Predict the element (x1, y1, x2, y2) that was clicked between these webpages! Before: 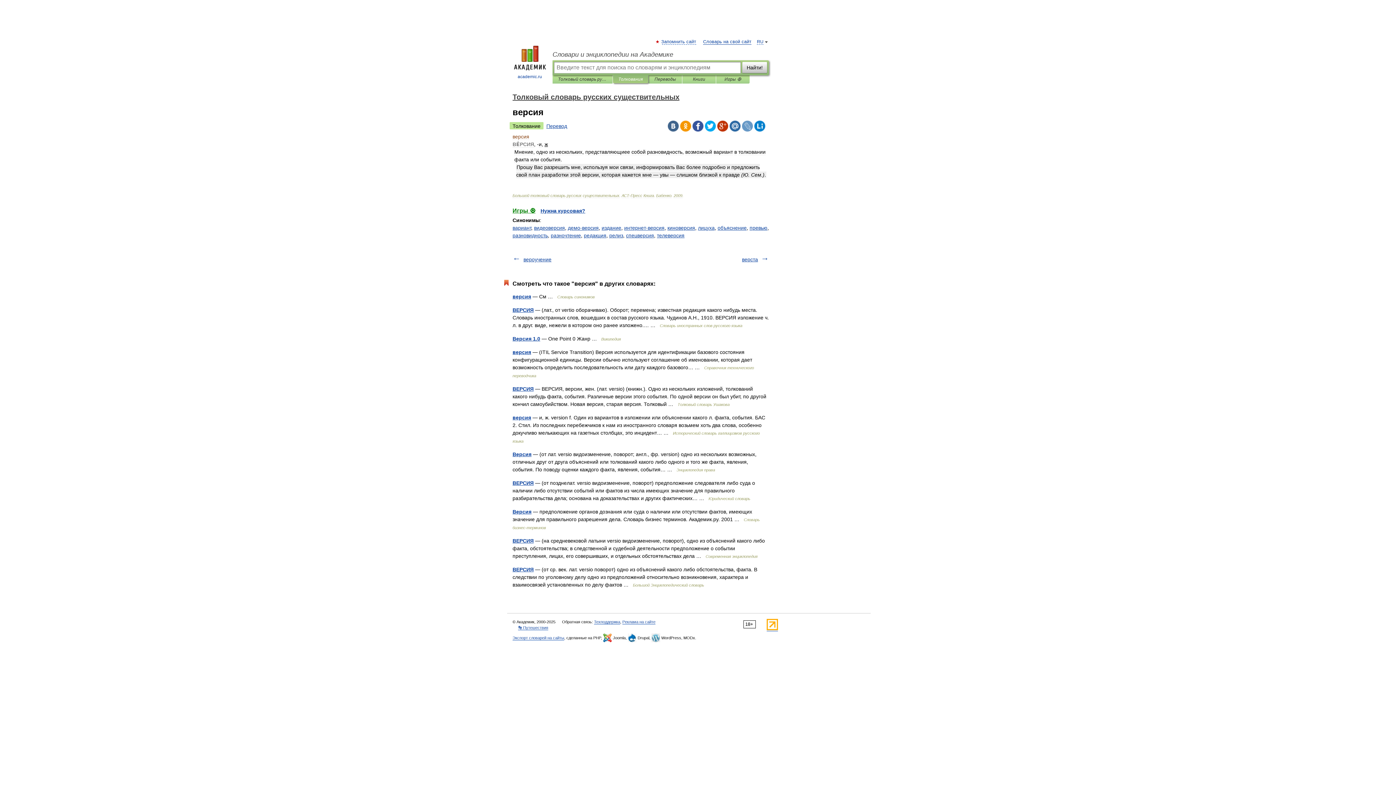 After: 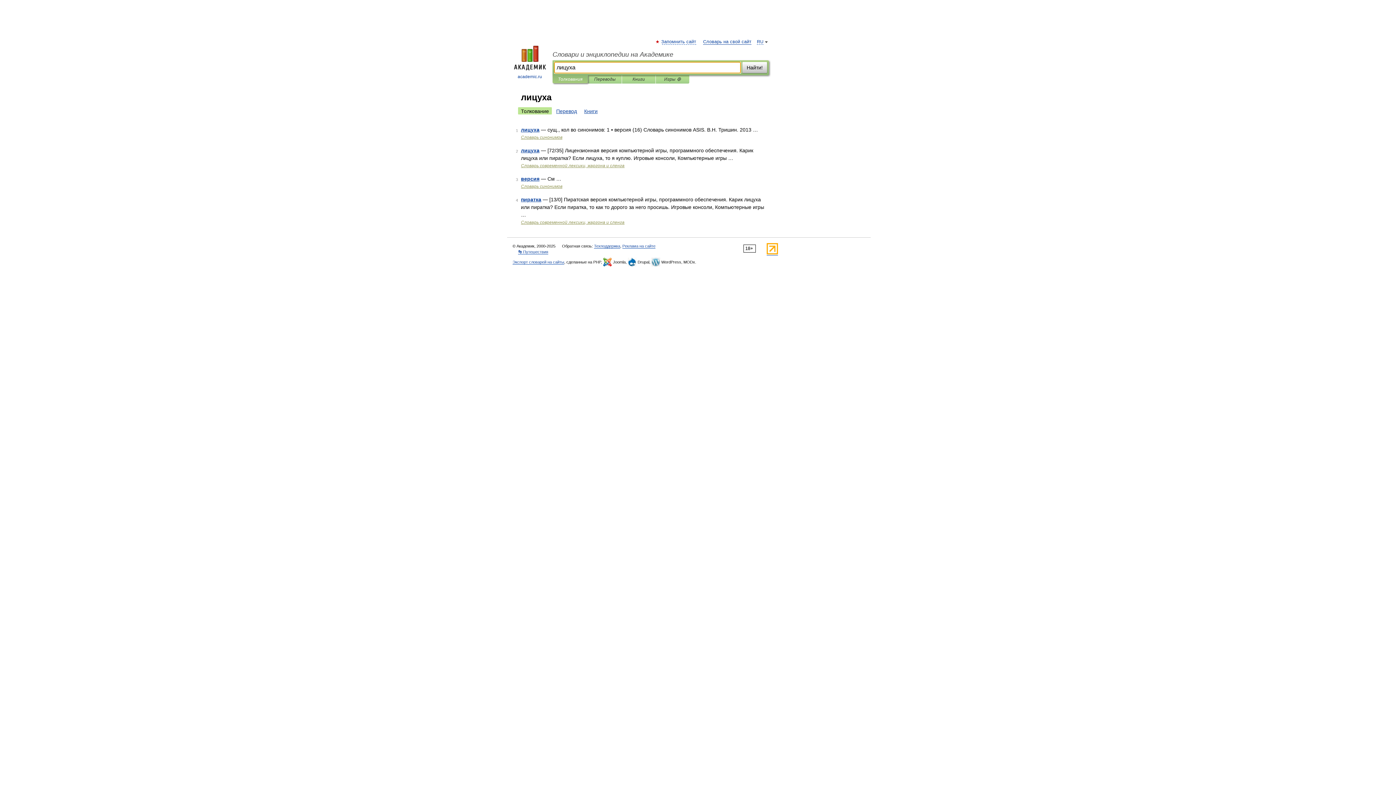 Action: label: лицуха bbox: (698, 225, 714, 230)